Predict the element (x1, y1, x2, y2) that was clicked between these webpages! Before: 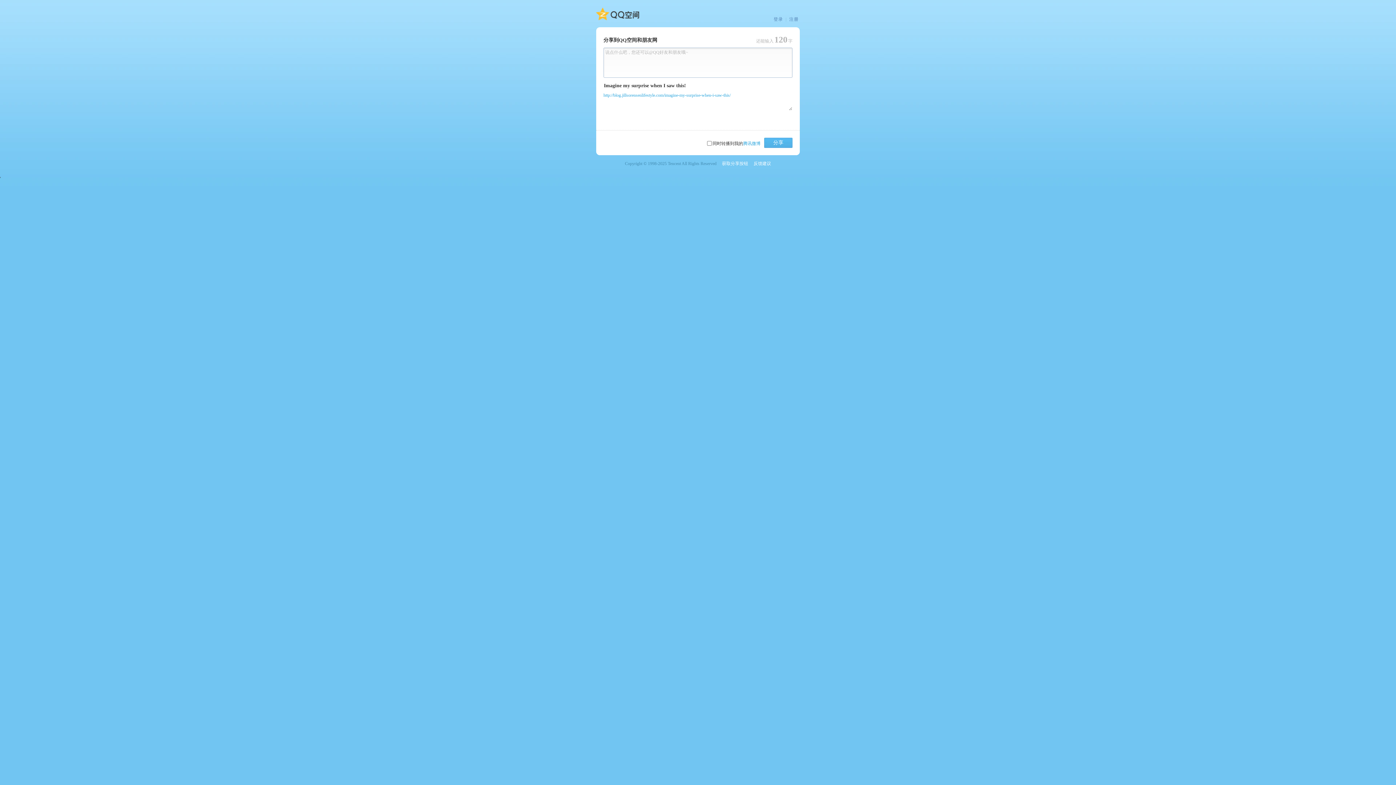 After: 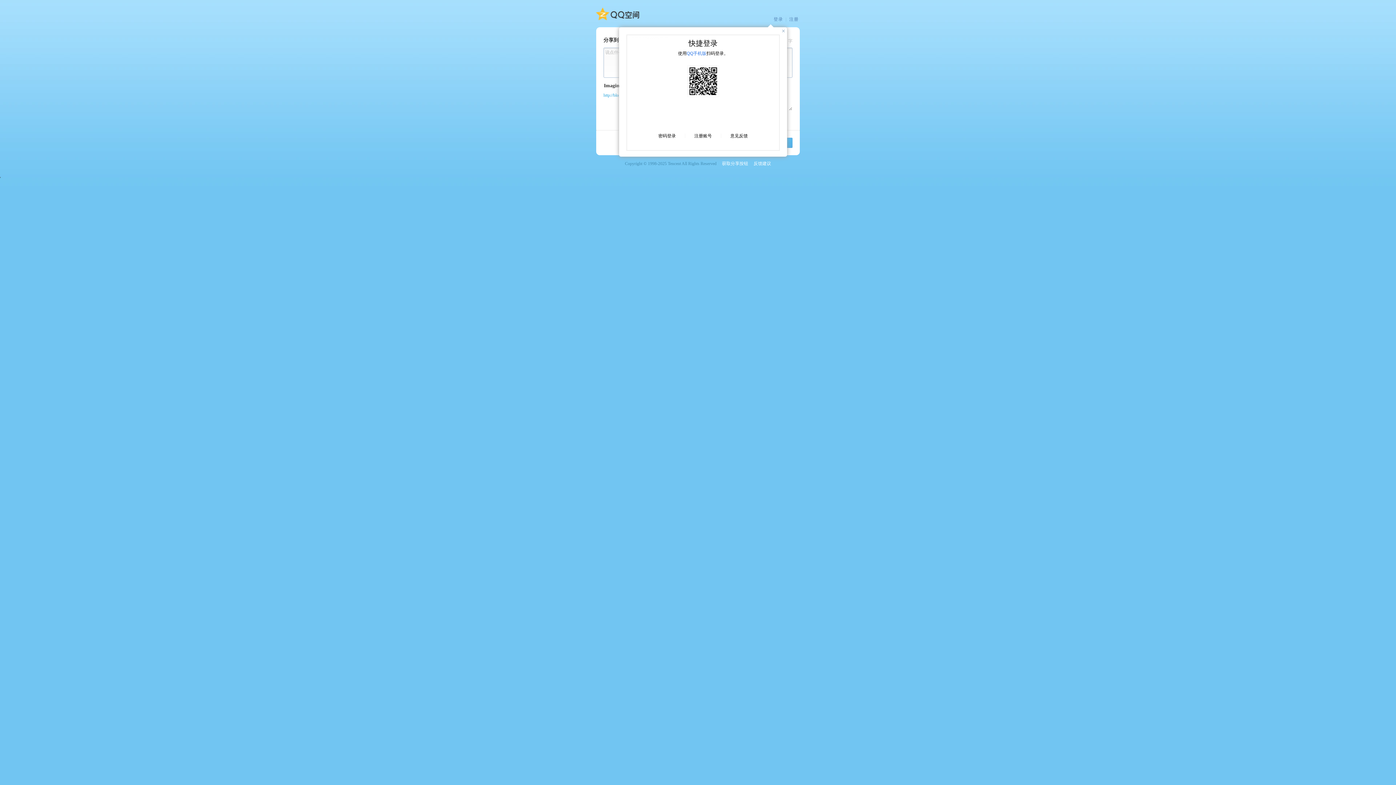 Action: bbox: (773, 16, 783, 22) label: 登录